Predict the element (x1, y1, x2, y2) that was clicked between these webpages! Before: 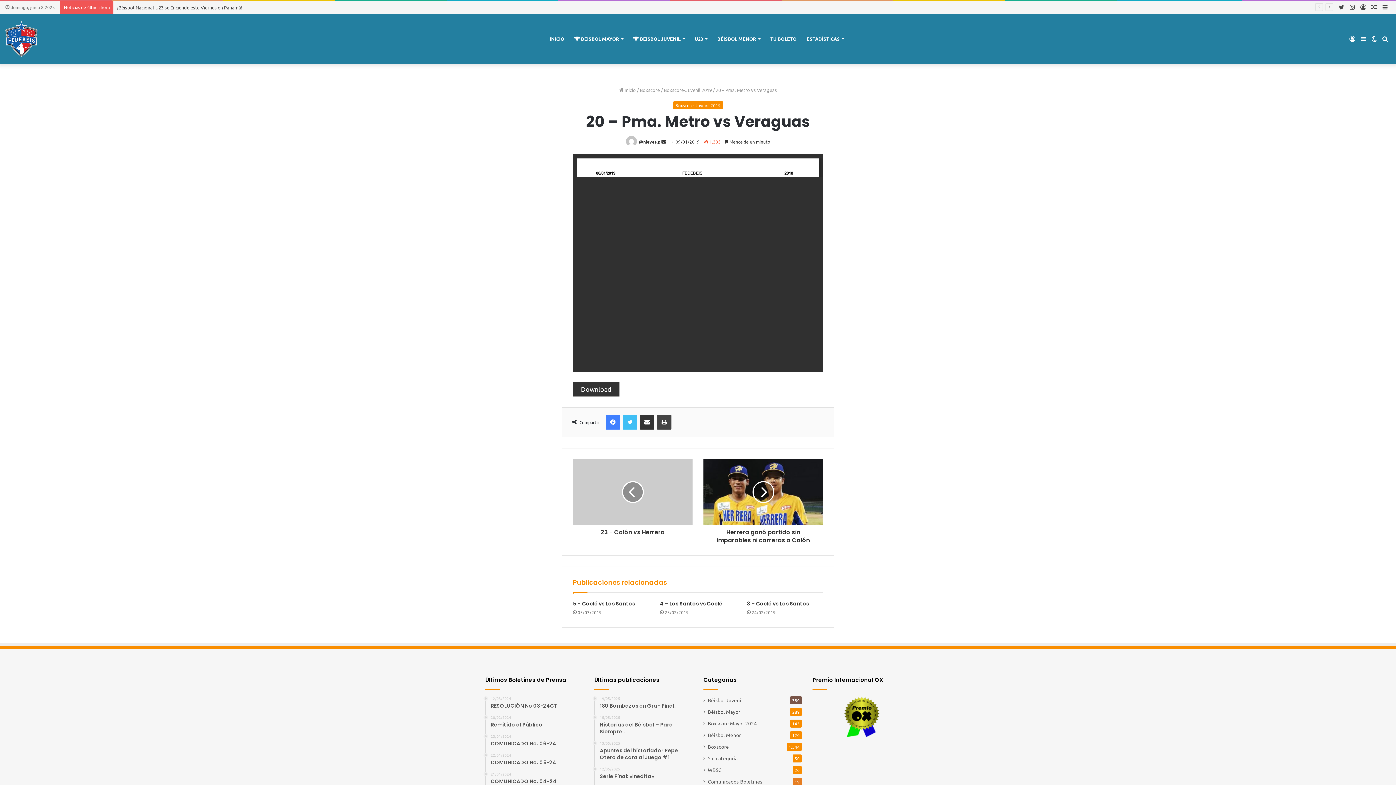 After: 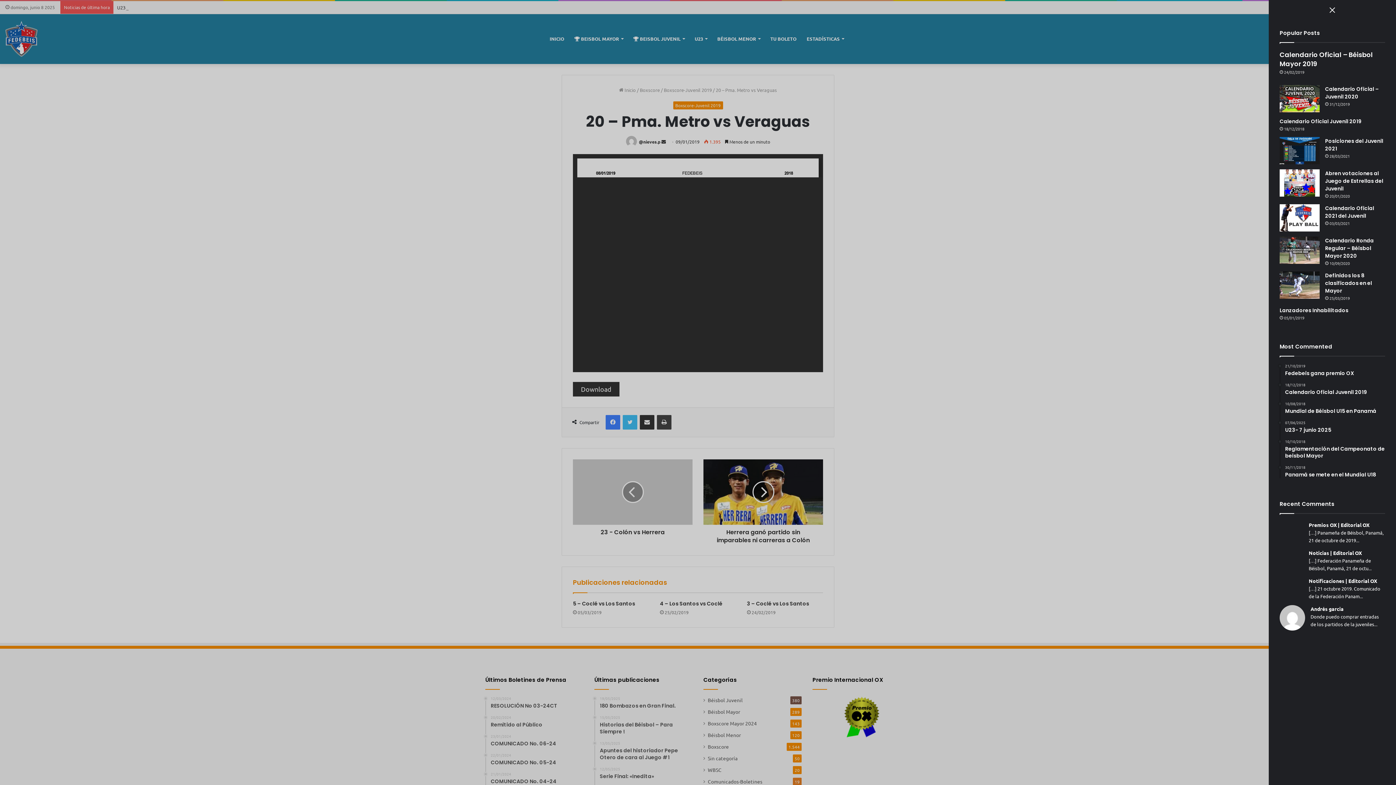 Action: bbox: (1358, 13, 1369, 64) label: Barra lateral